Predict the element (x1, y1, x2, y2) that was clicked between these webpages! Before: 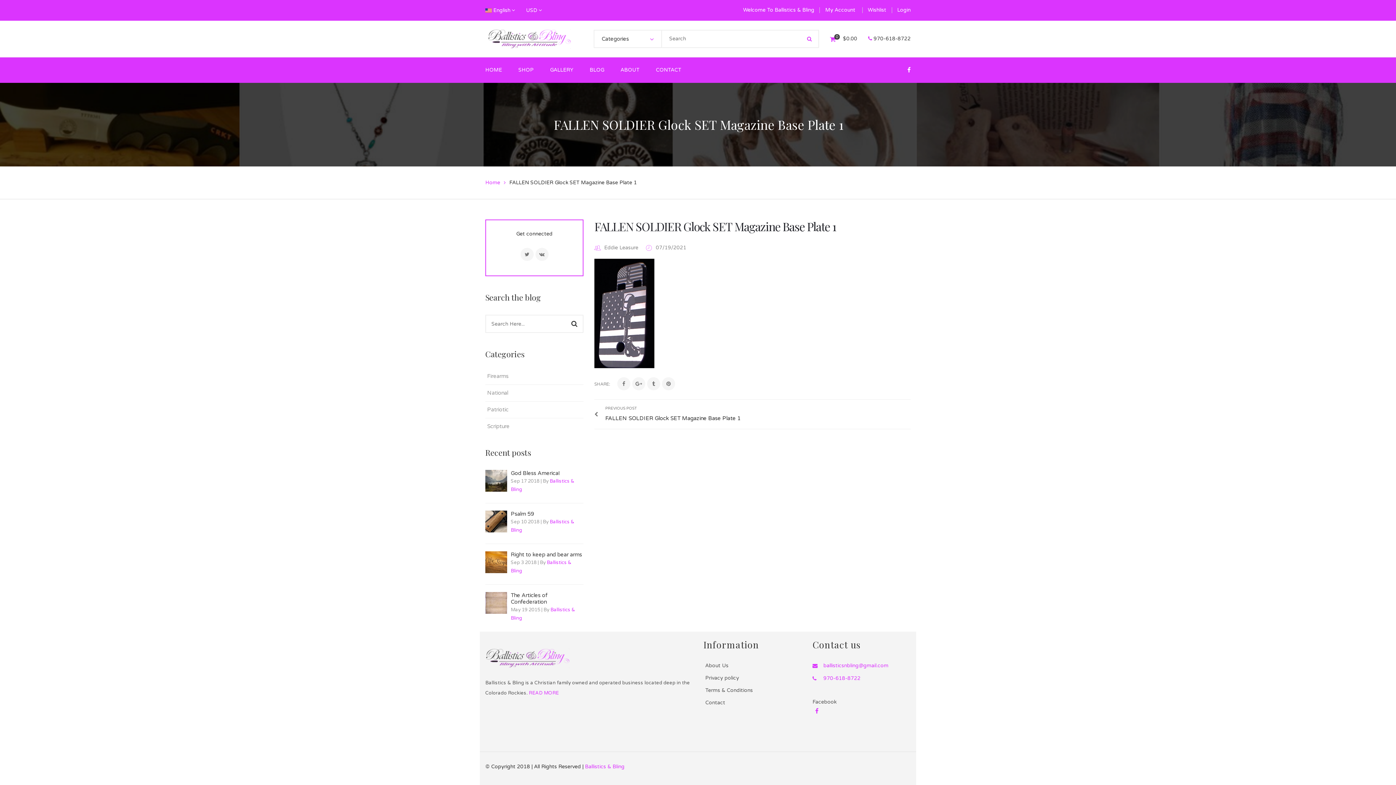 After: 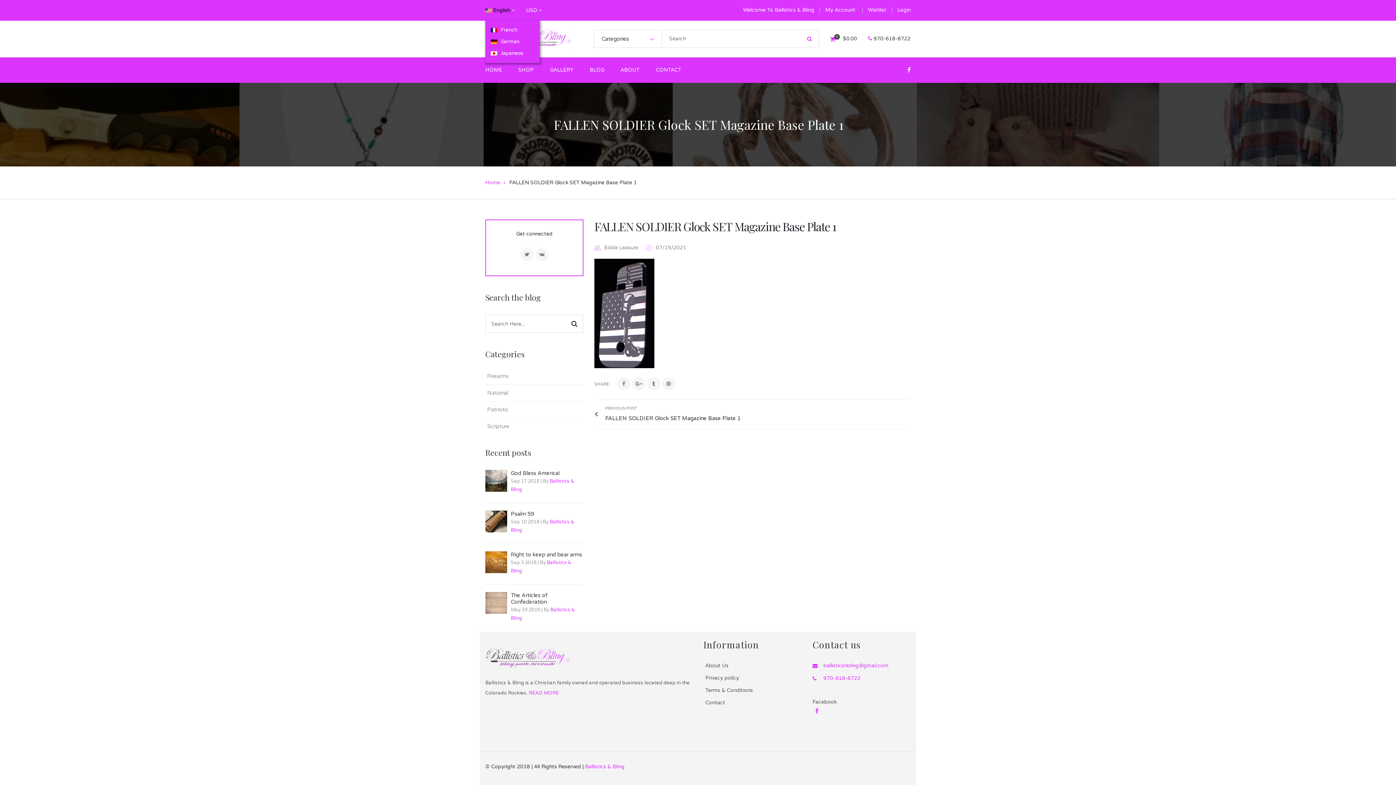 Action: label:  English  bbox: (485, 7, 515, 13)